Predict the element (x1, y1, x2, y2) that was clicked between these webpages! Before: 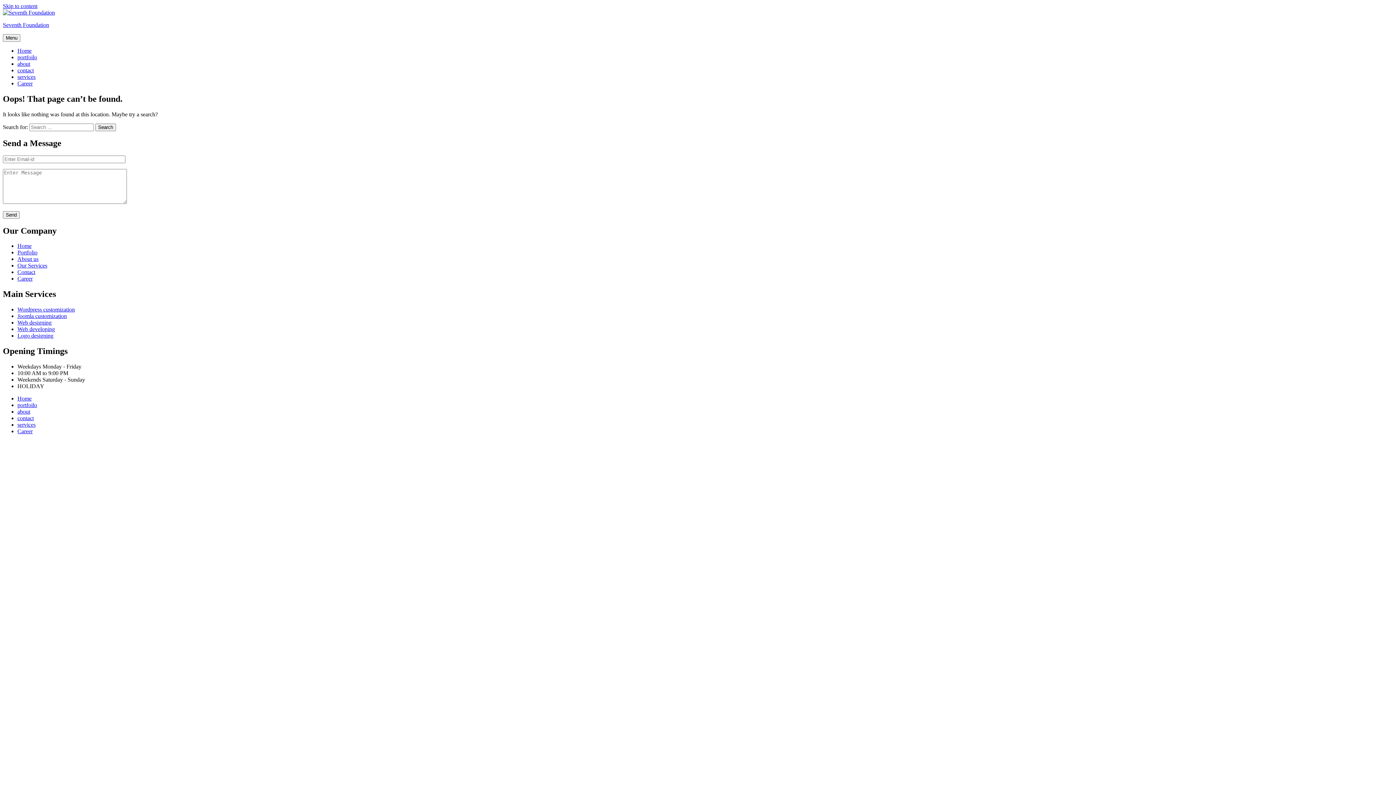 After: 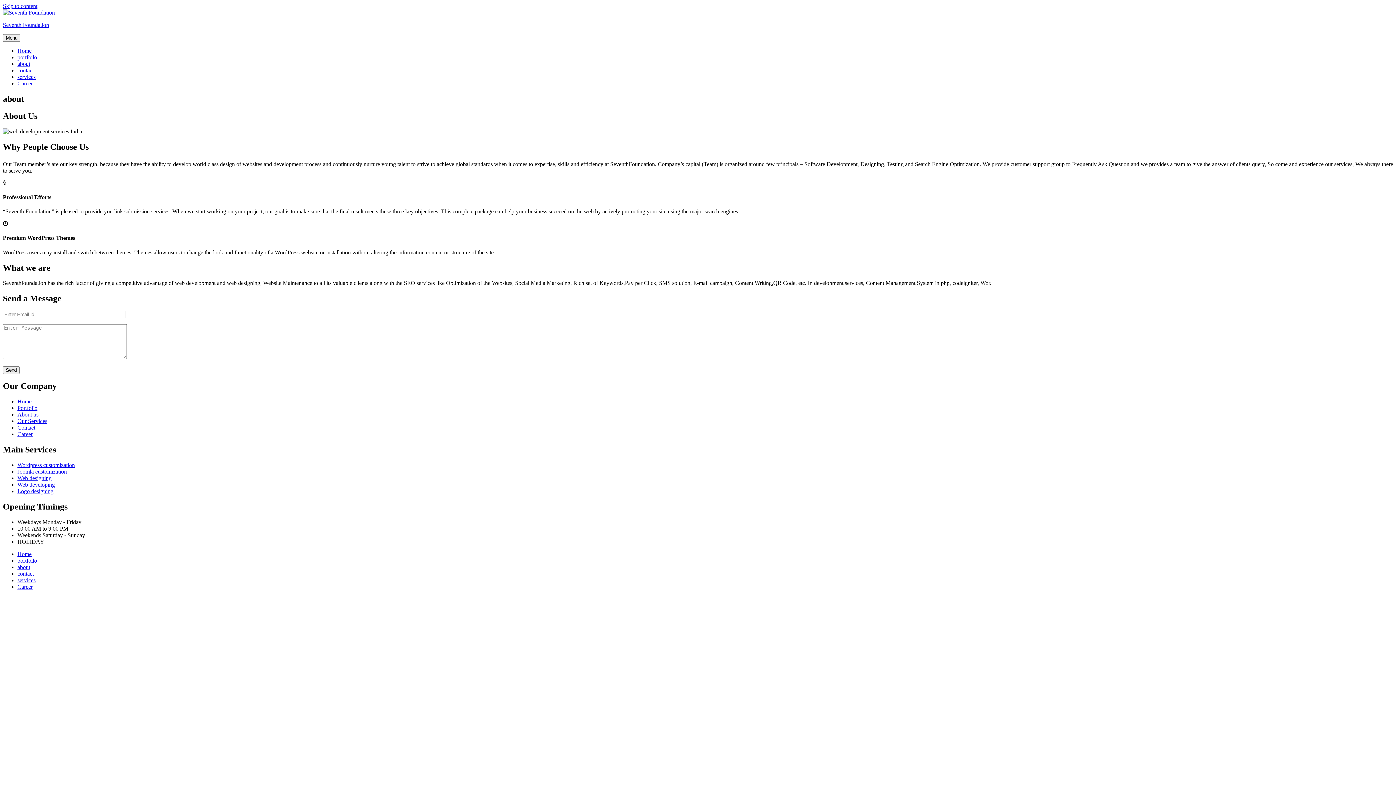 Action: bbox: (17, 256, 38, 262) label: About us